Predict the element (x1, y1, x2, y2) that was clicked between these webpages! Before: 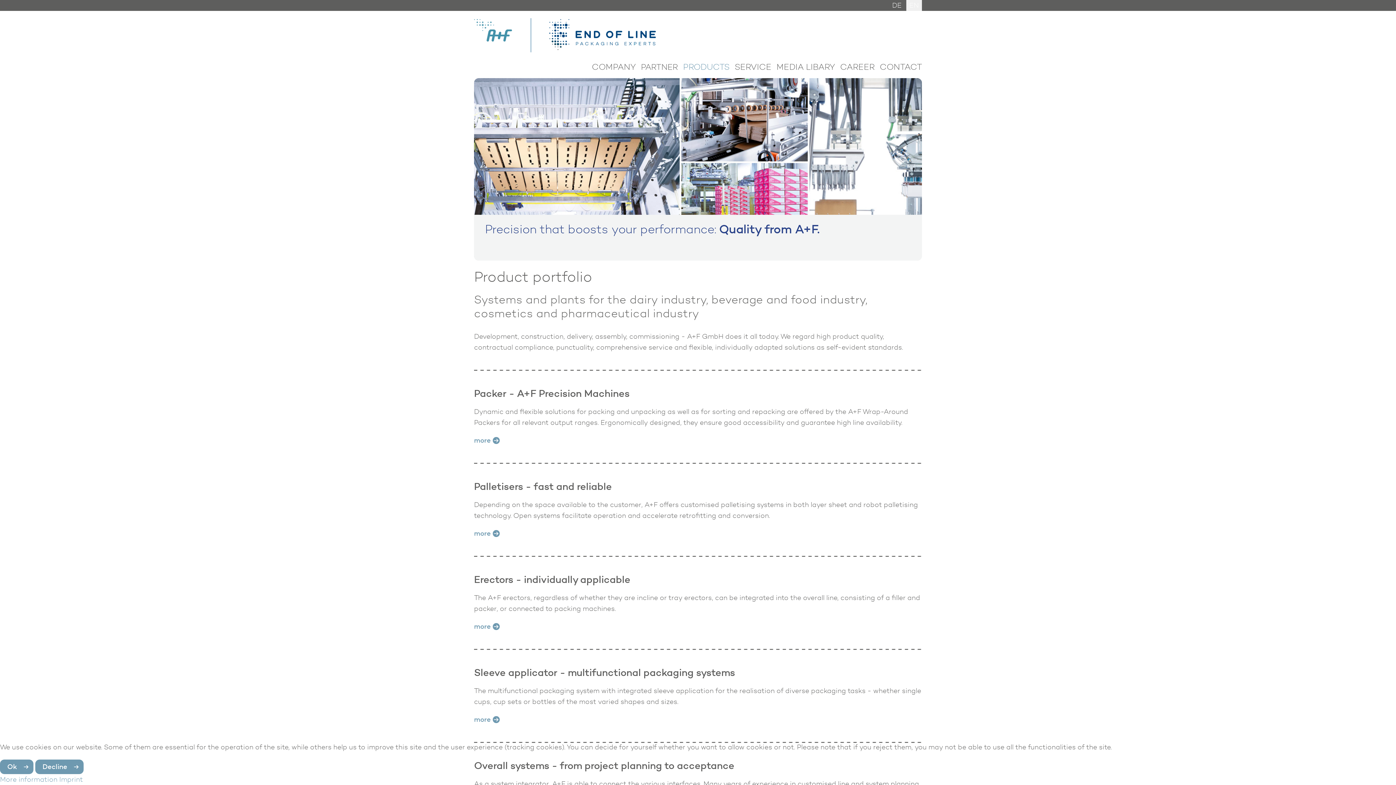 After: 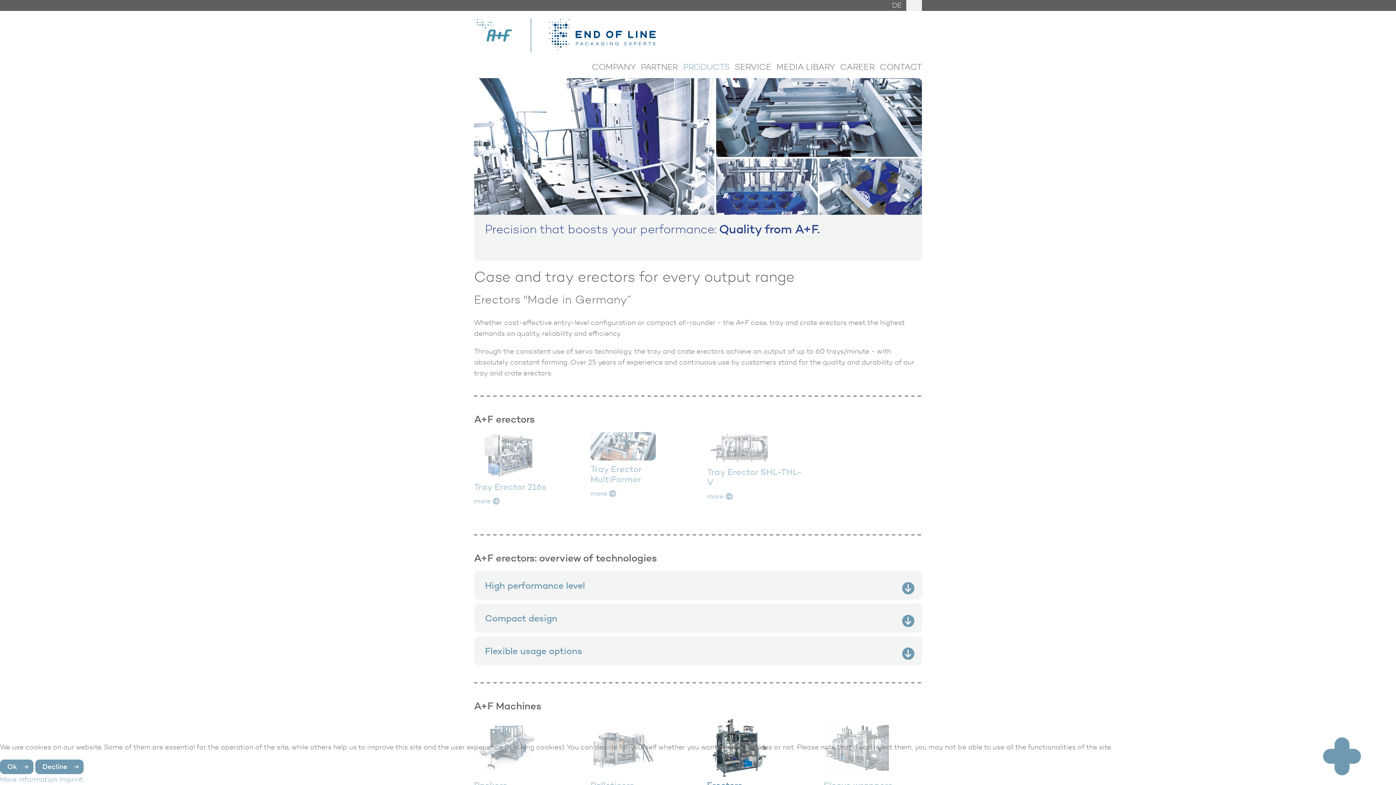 Action: label: more bbox: (474, 623, 500, 630)